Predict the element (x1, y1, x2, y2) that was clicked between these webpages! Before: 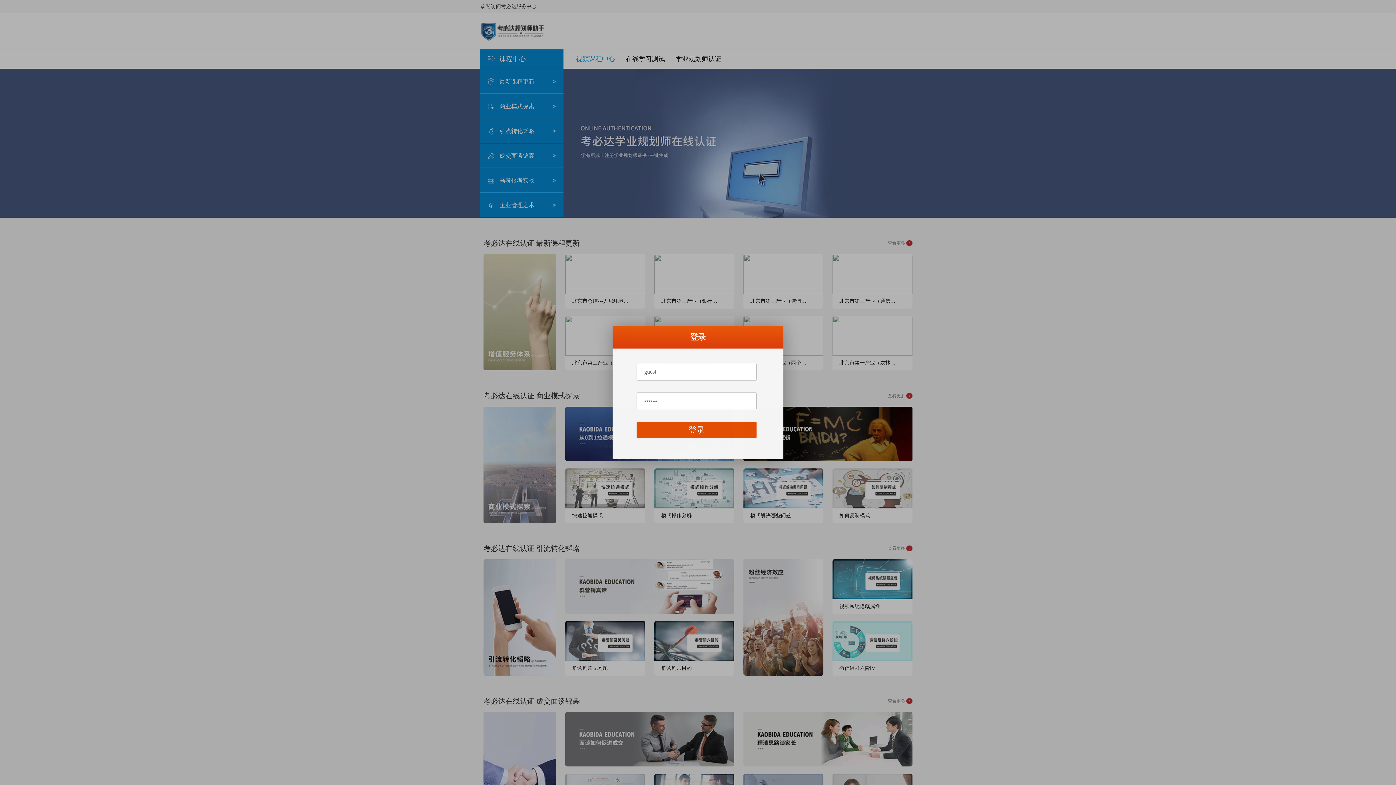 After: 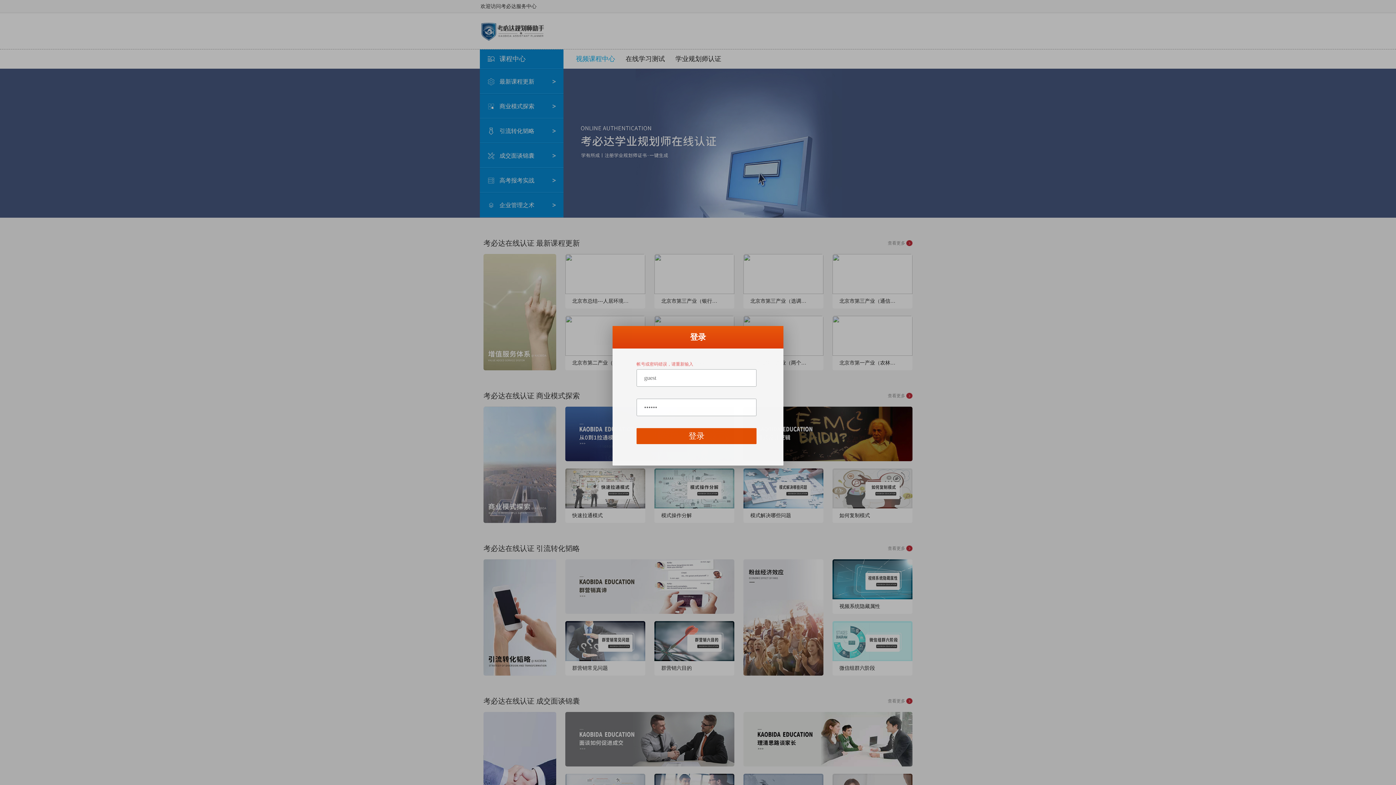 Action: bbox: (636, 422, 756, 438) label: 登录